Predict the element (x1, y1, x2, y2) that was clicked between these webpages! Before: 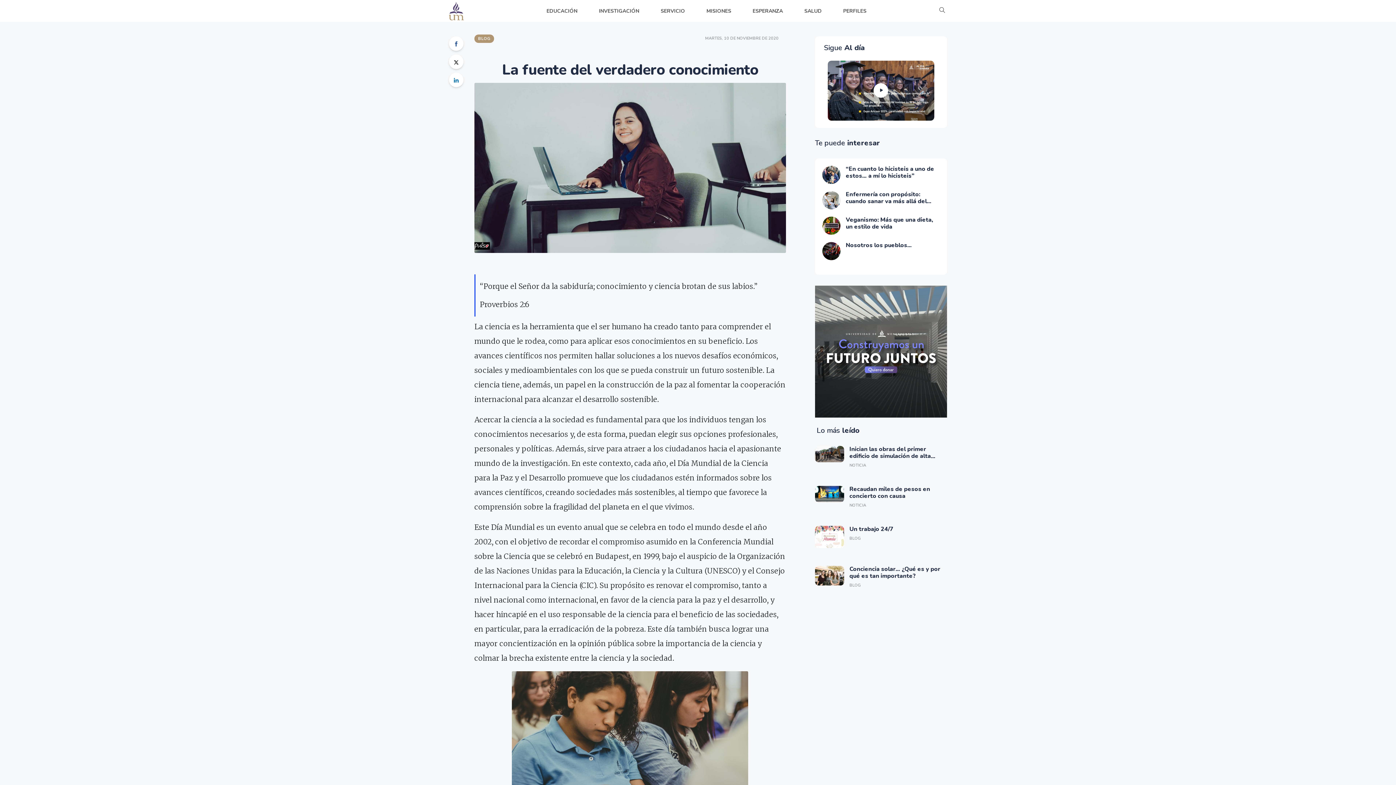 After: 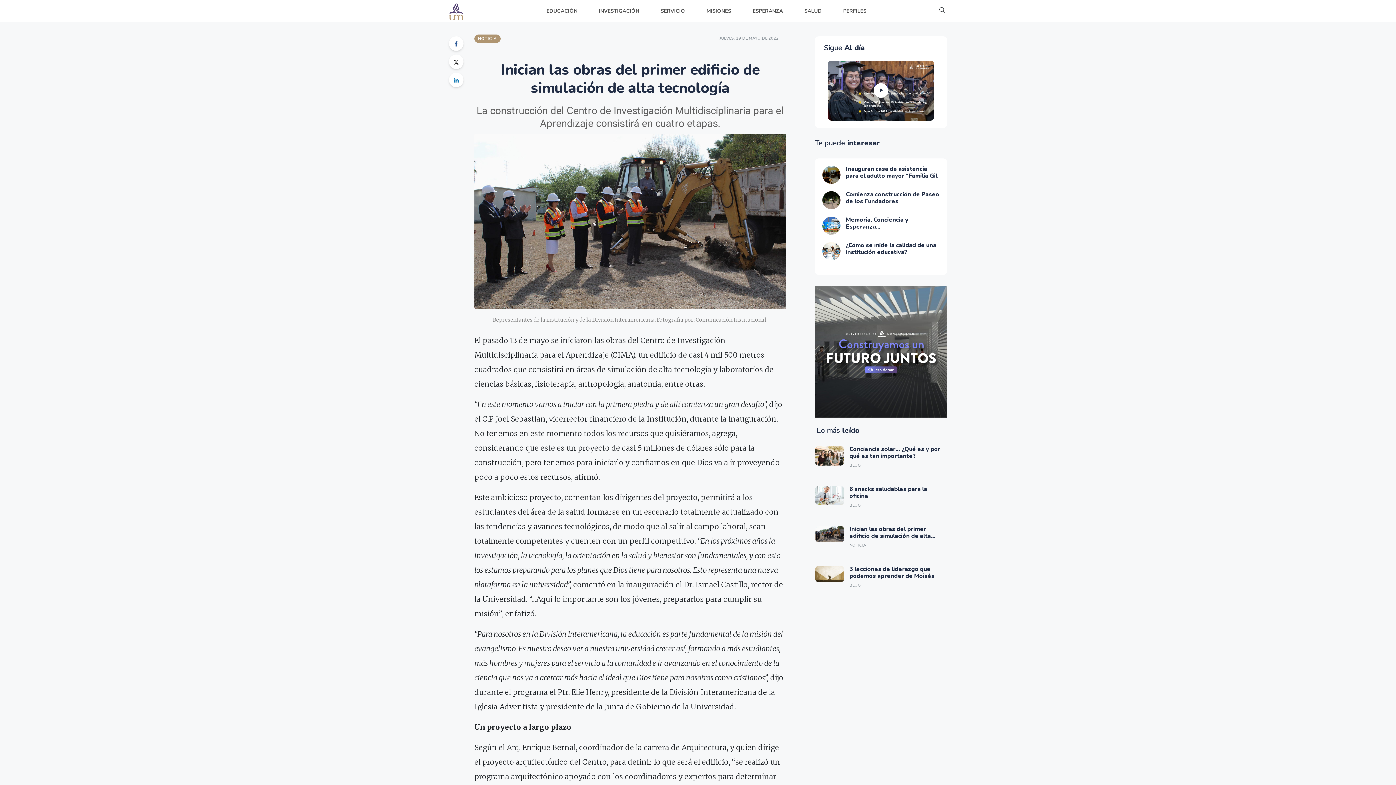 Action: label: Inician las obras del primer edificio de simulación de alta tecnología bbox: (849, 445, 931, 467)